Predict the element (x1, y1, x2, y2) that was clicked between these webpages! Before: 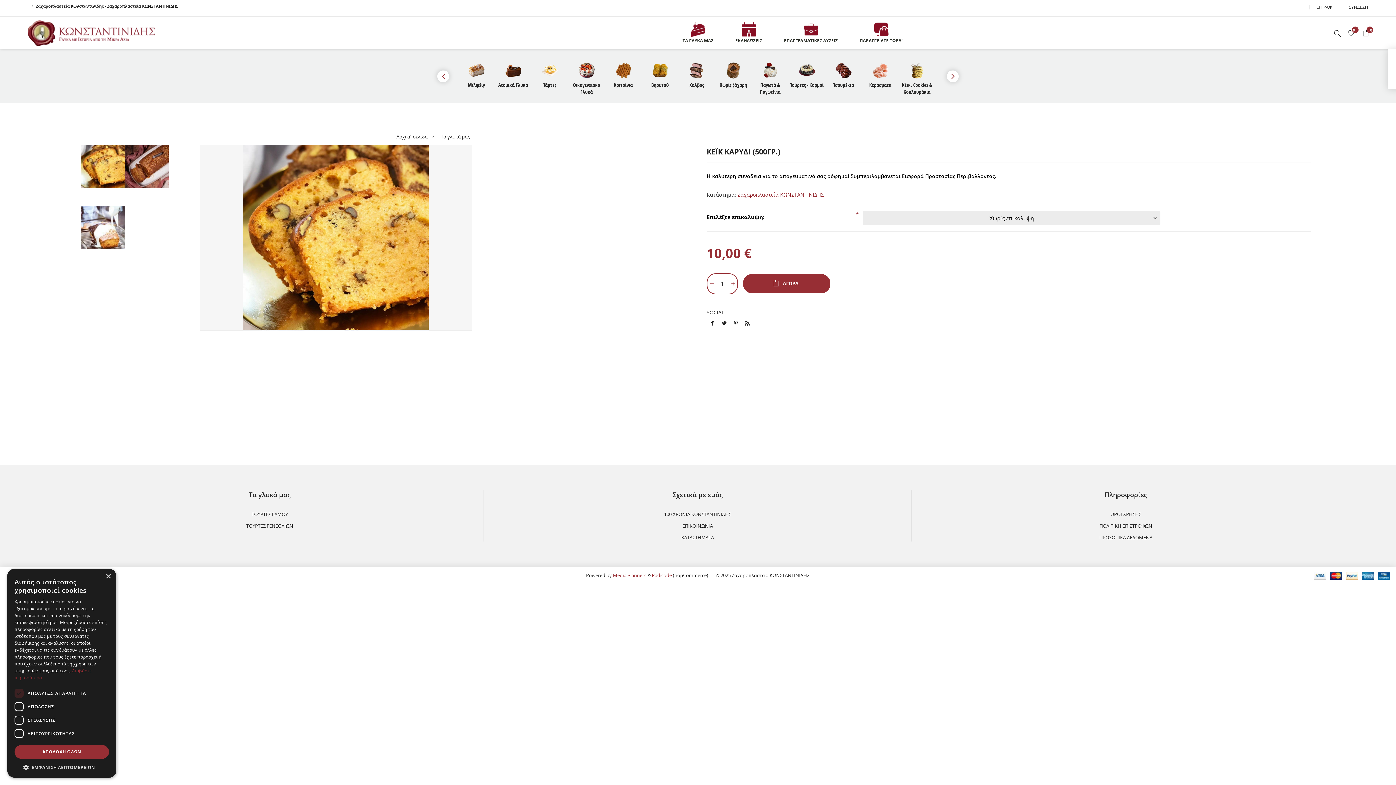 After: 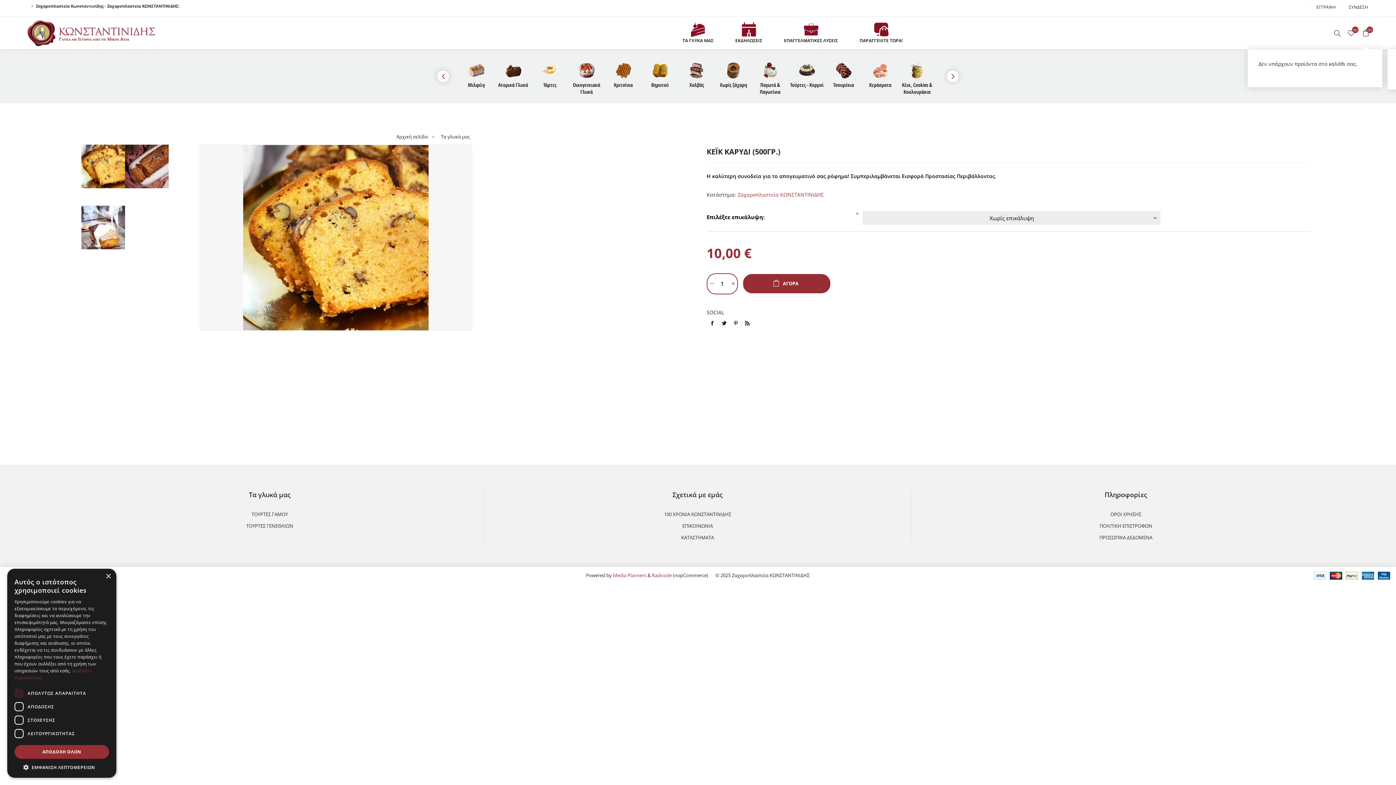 Action: label: (0) bbox: (1358, 24, 1373, 42)